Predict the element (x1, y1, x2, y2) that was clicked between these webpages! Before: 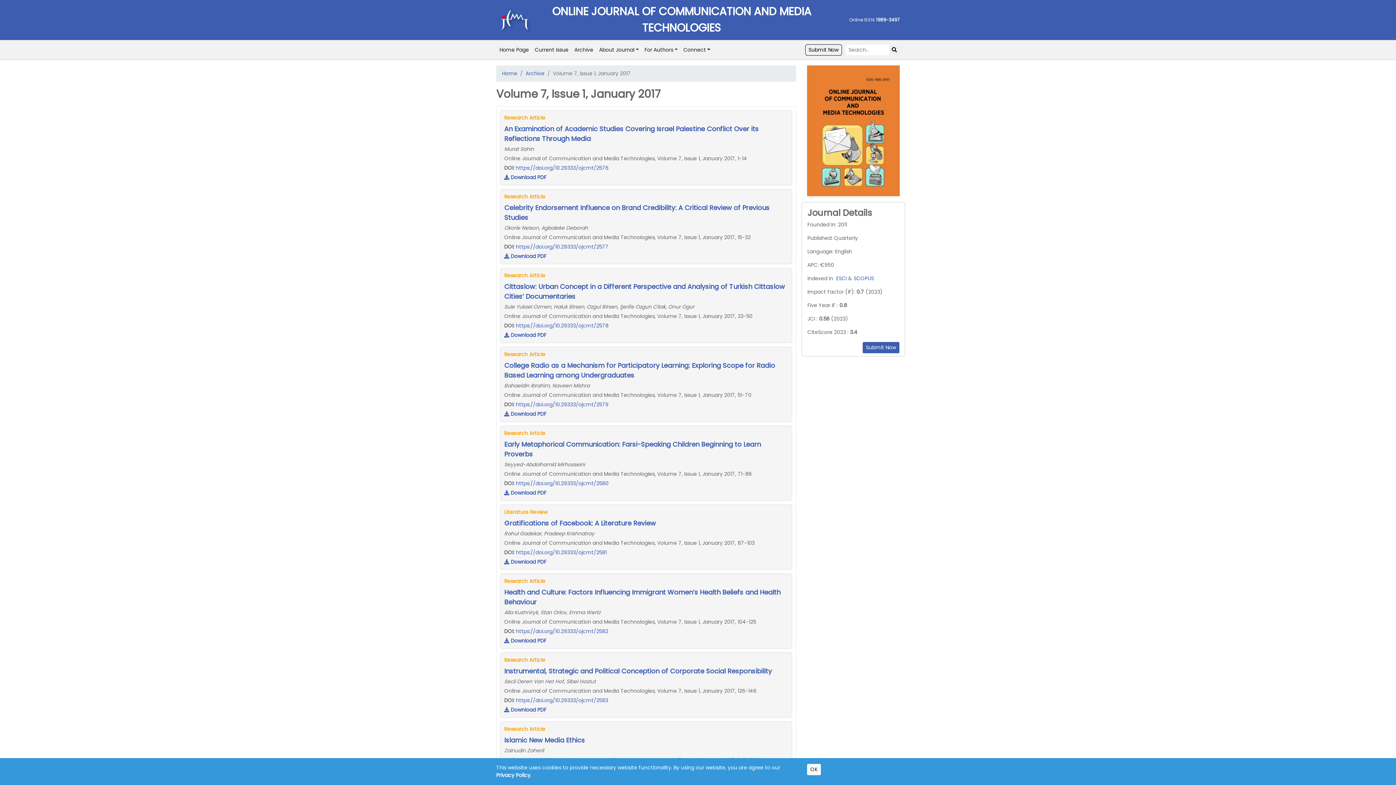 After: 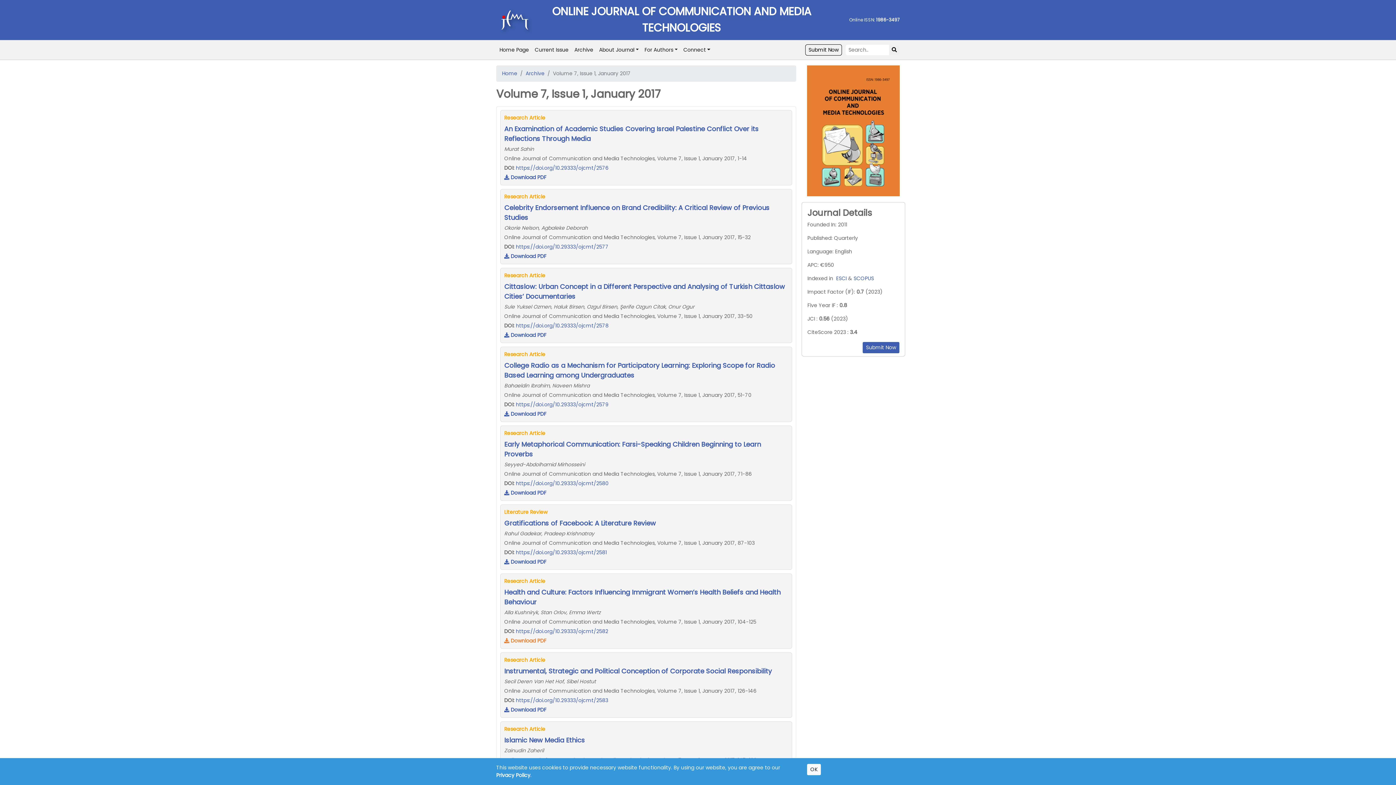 Action: label:  Download PDF bbox: (504, 637, 546, 644)